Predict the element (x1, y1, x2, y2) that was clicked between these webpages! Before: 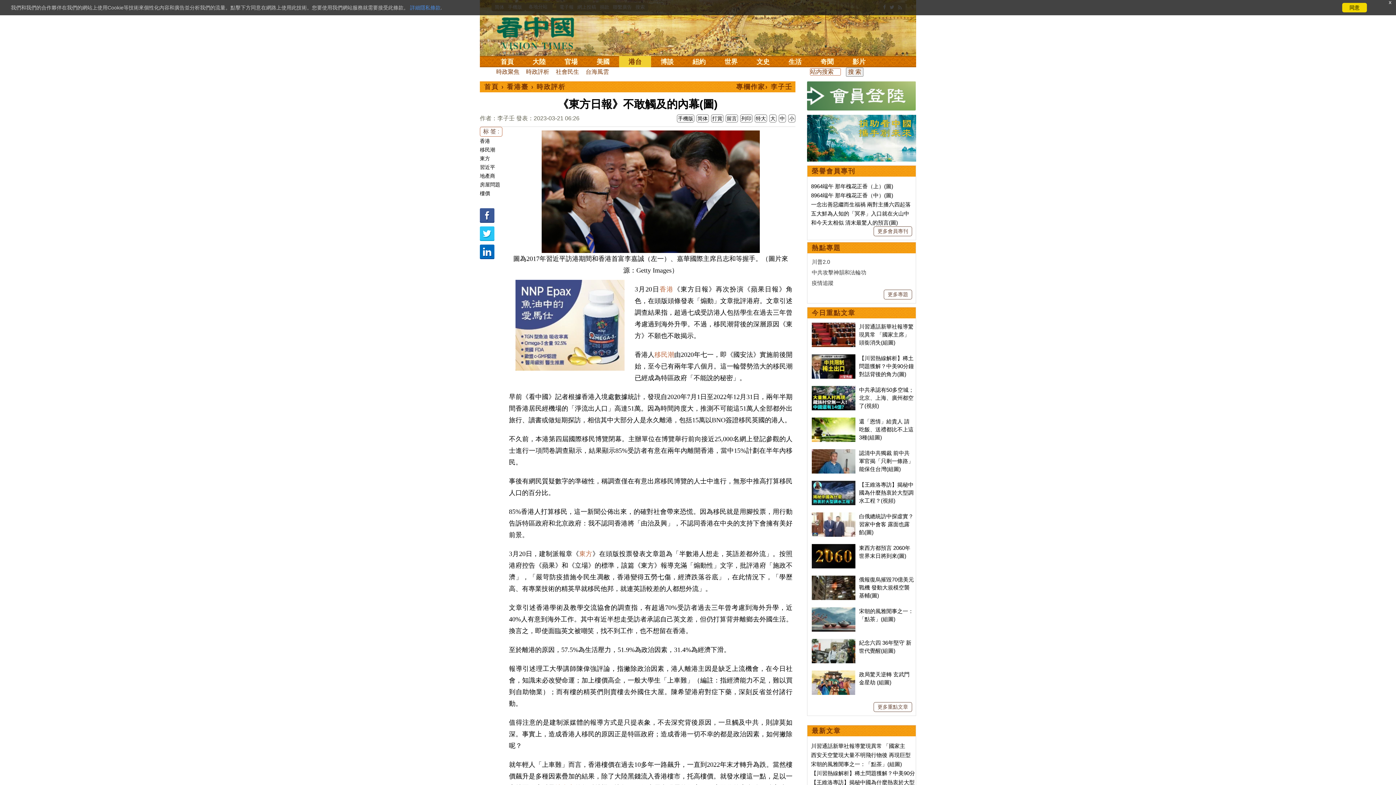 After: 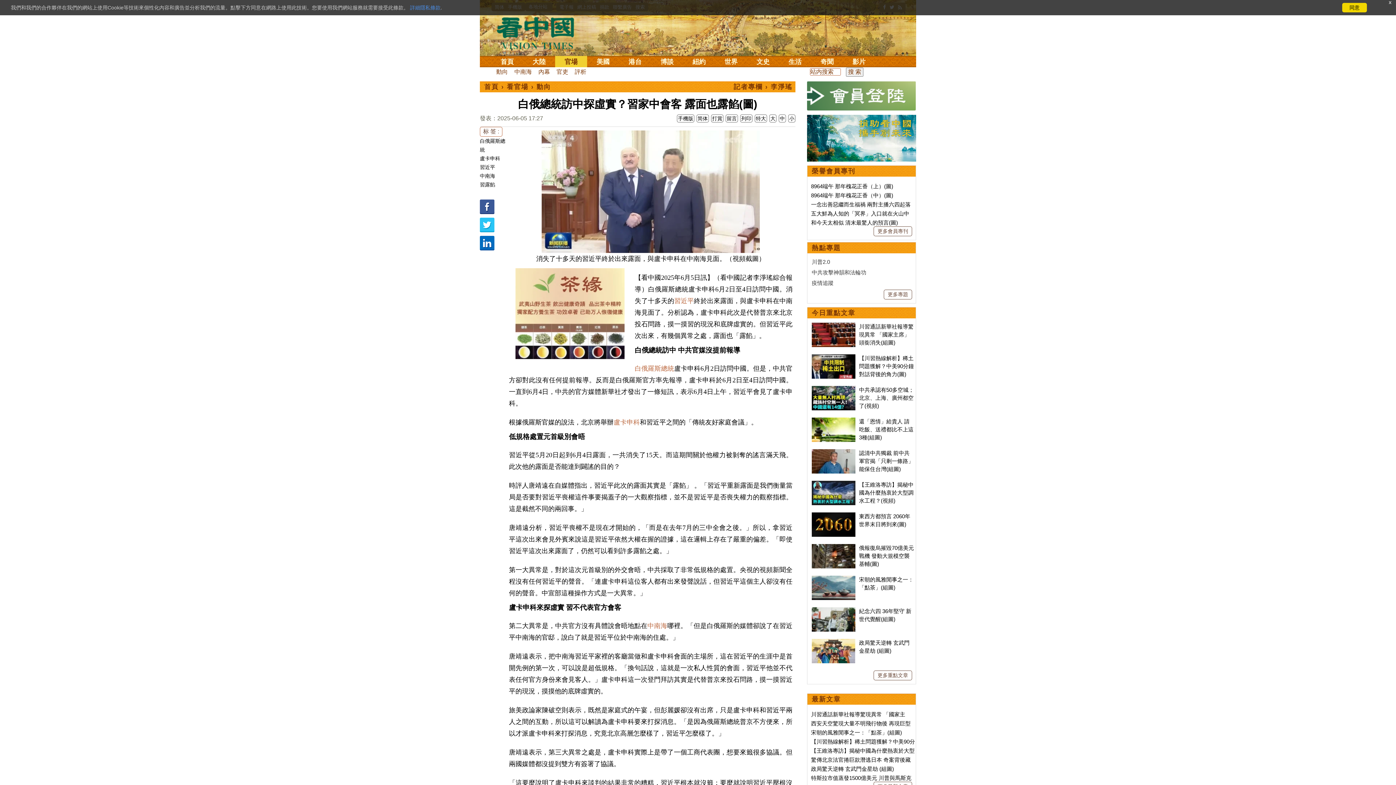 Action: bbox: (812, 513, 855, 519)